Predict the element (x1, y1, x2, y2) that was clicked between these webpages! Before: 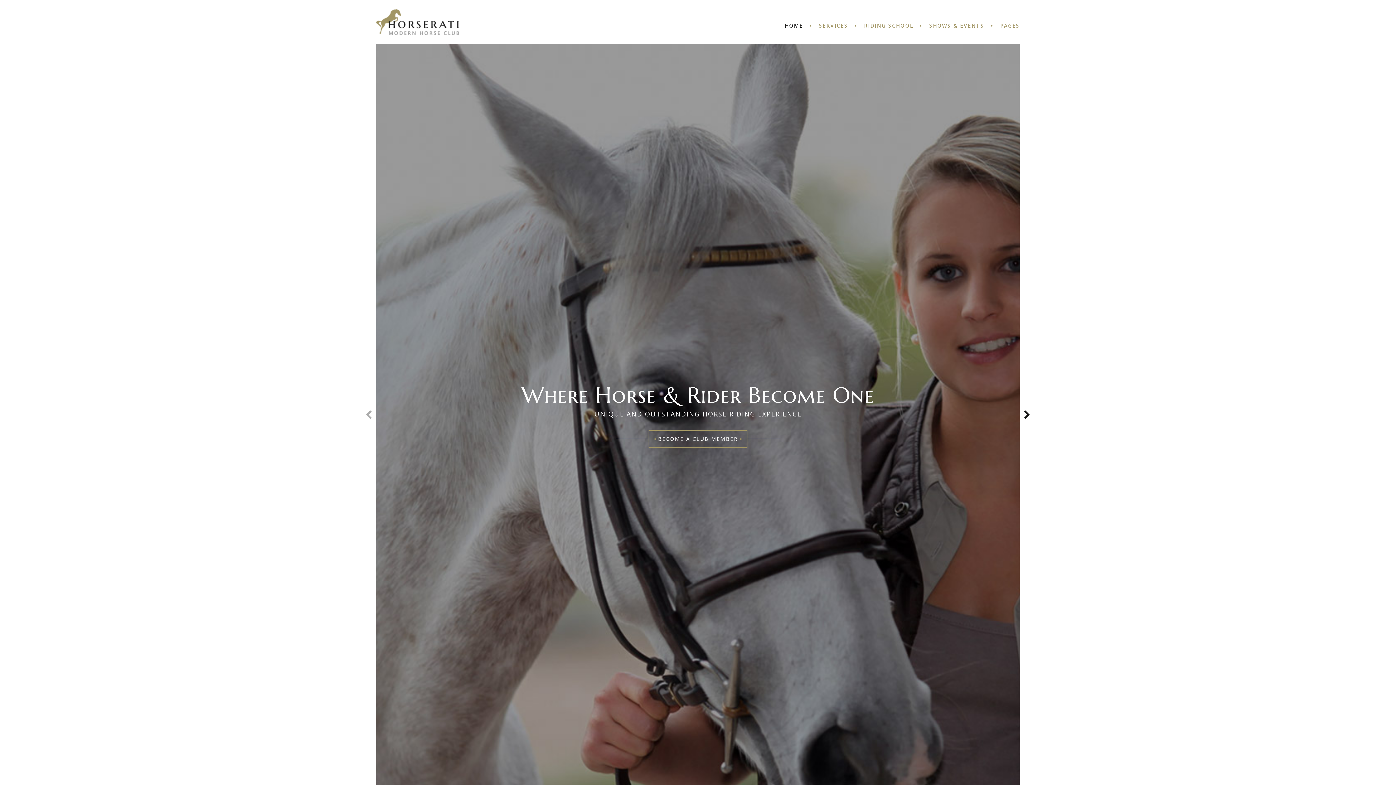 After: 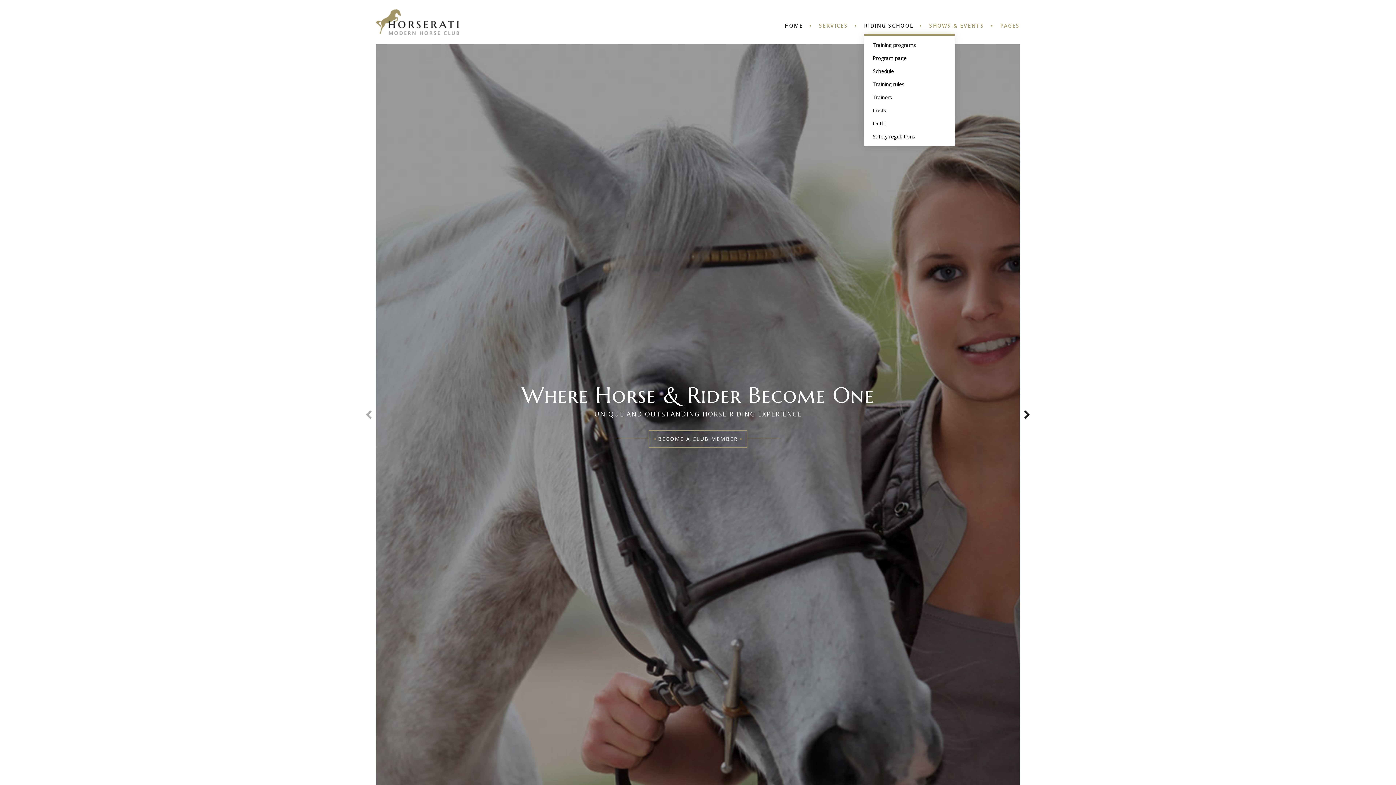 Action: label: RIDING SCHOOL bbox: (864, 22, 913, 29)